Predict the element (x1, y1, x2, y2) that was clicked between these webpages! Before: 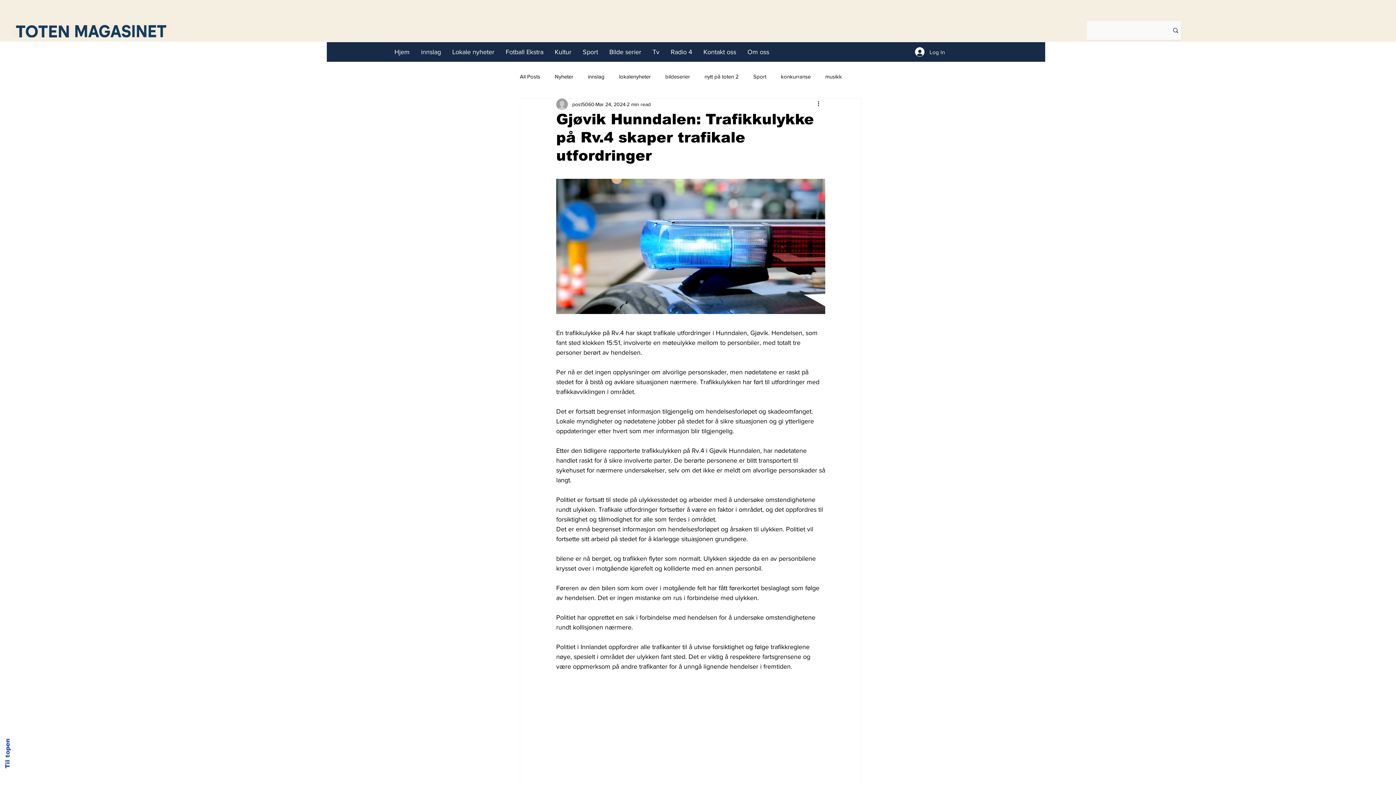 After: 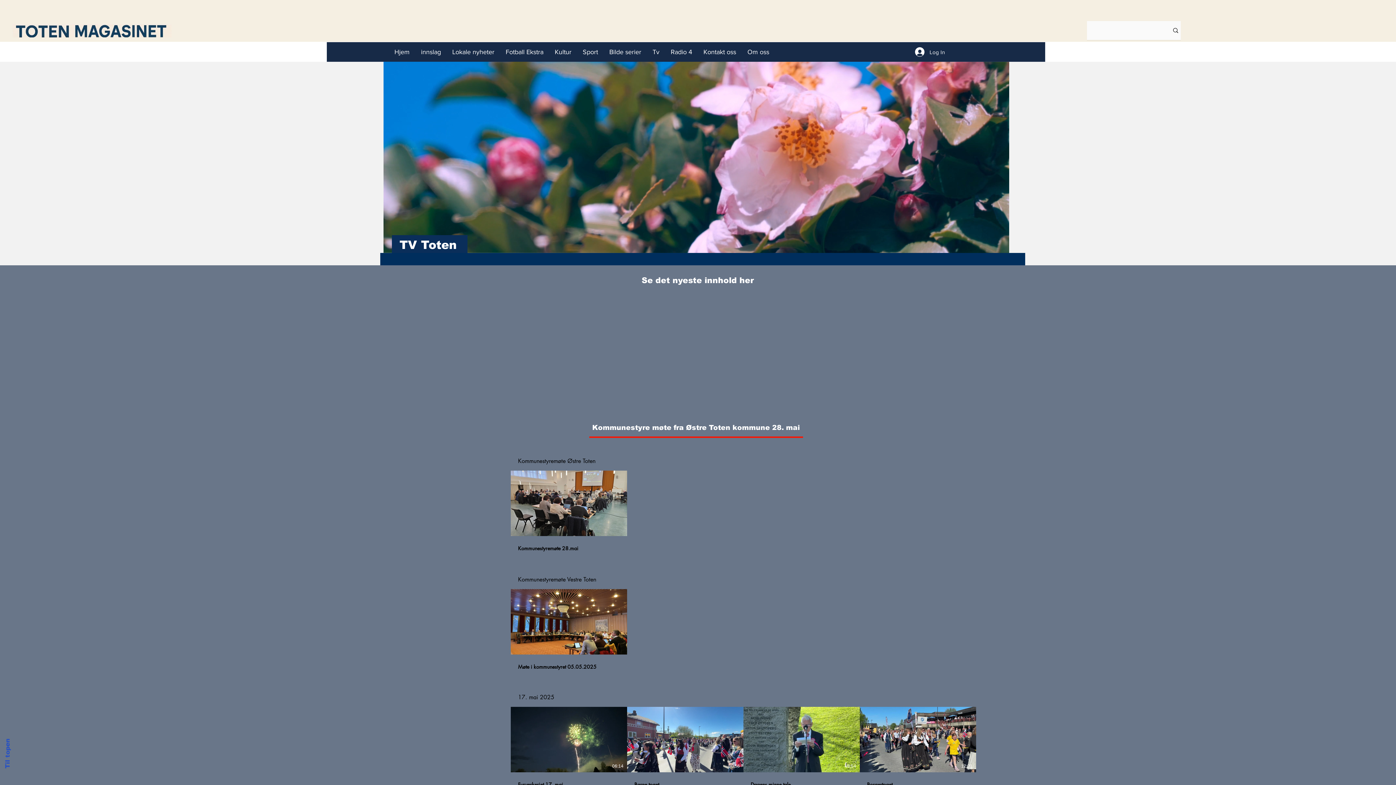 Action: label: Tv bbox: (646, 42, 665, 61)